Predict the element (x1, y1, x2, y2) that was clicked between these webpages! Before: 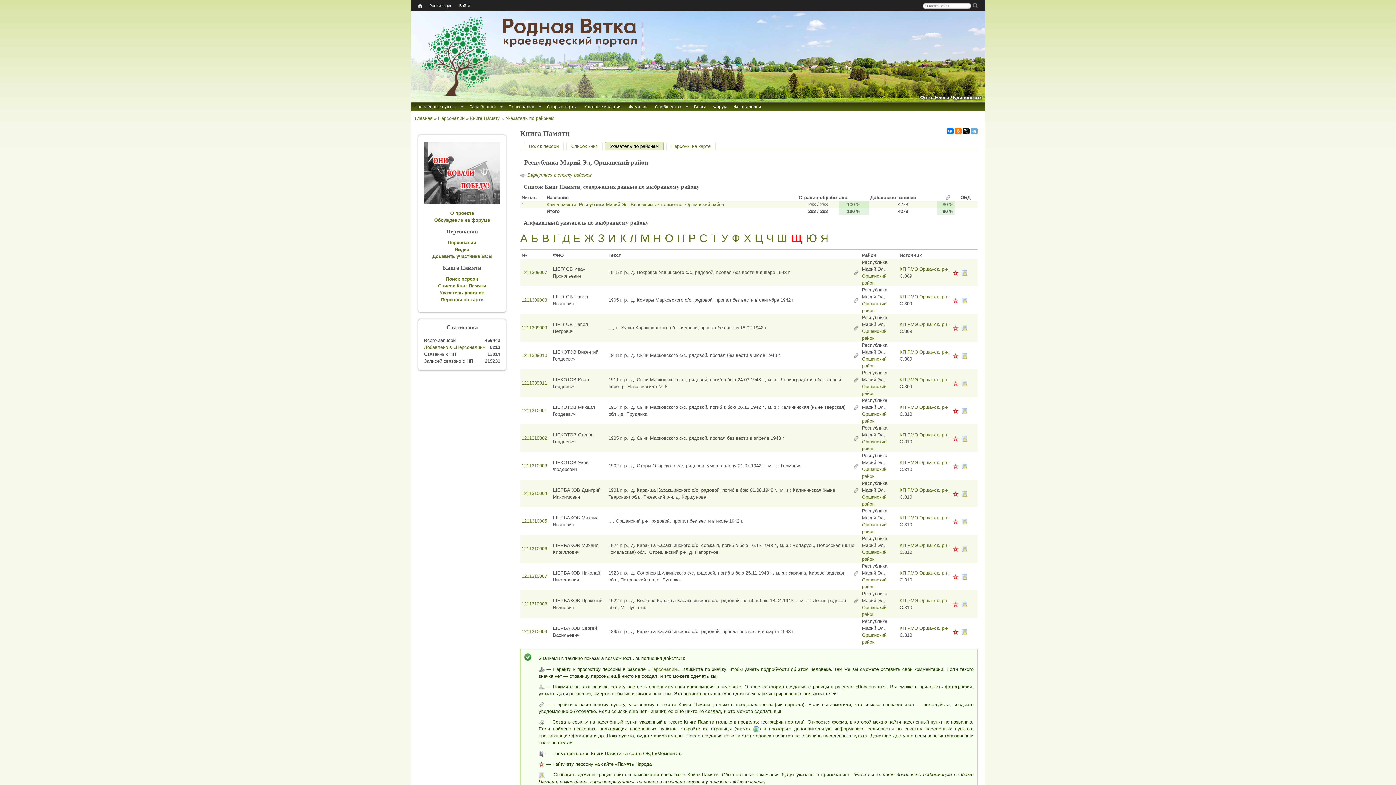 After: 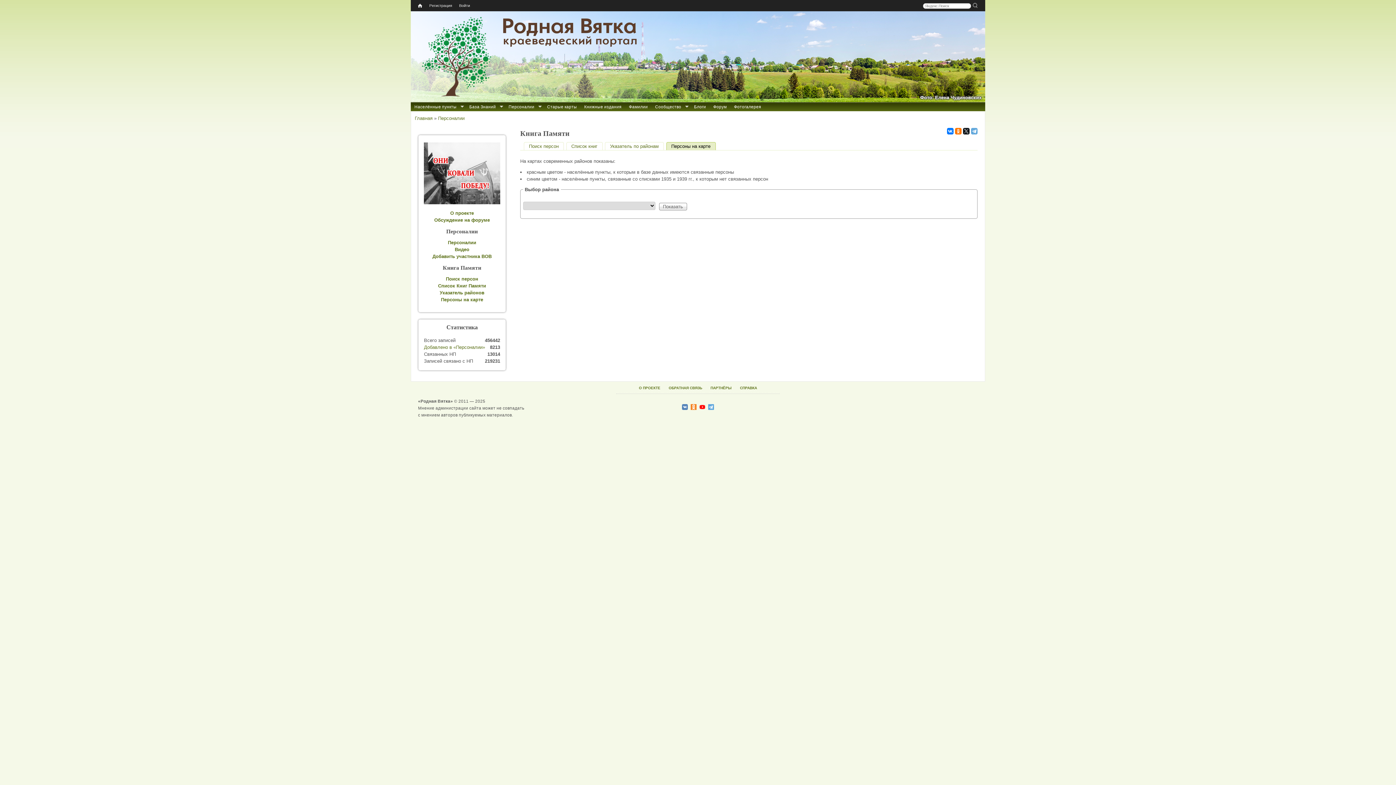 Action: label: Персоны на карте bbox: (441, 296, 483, 302)